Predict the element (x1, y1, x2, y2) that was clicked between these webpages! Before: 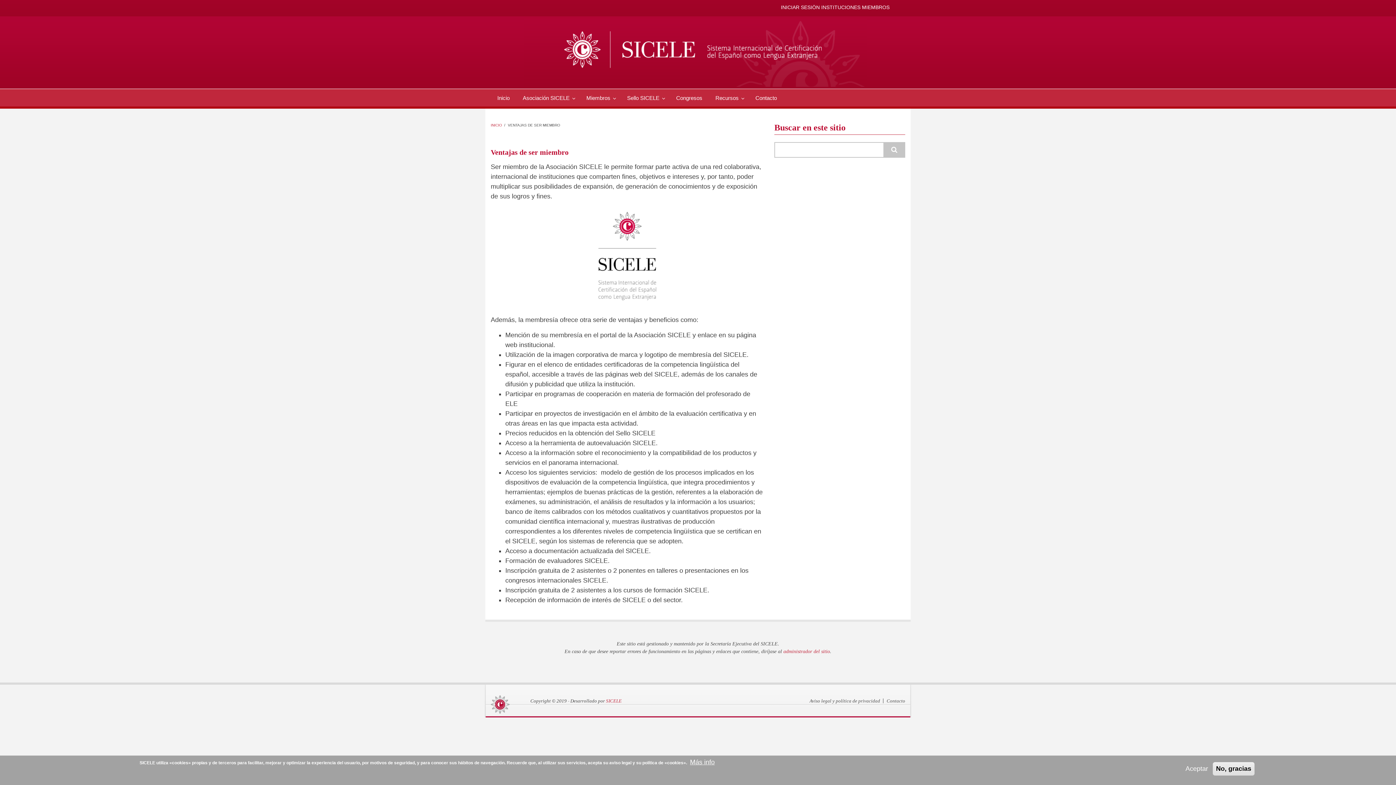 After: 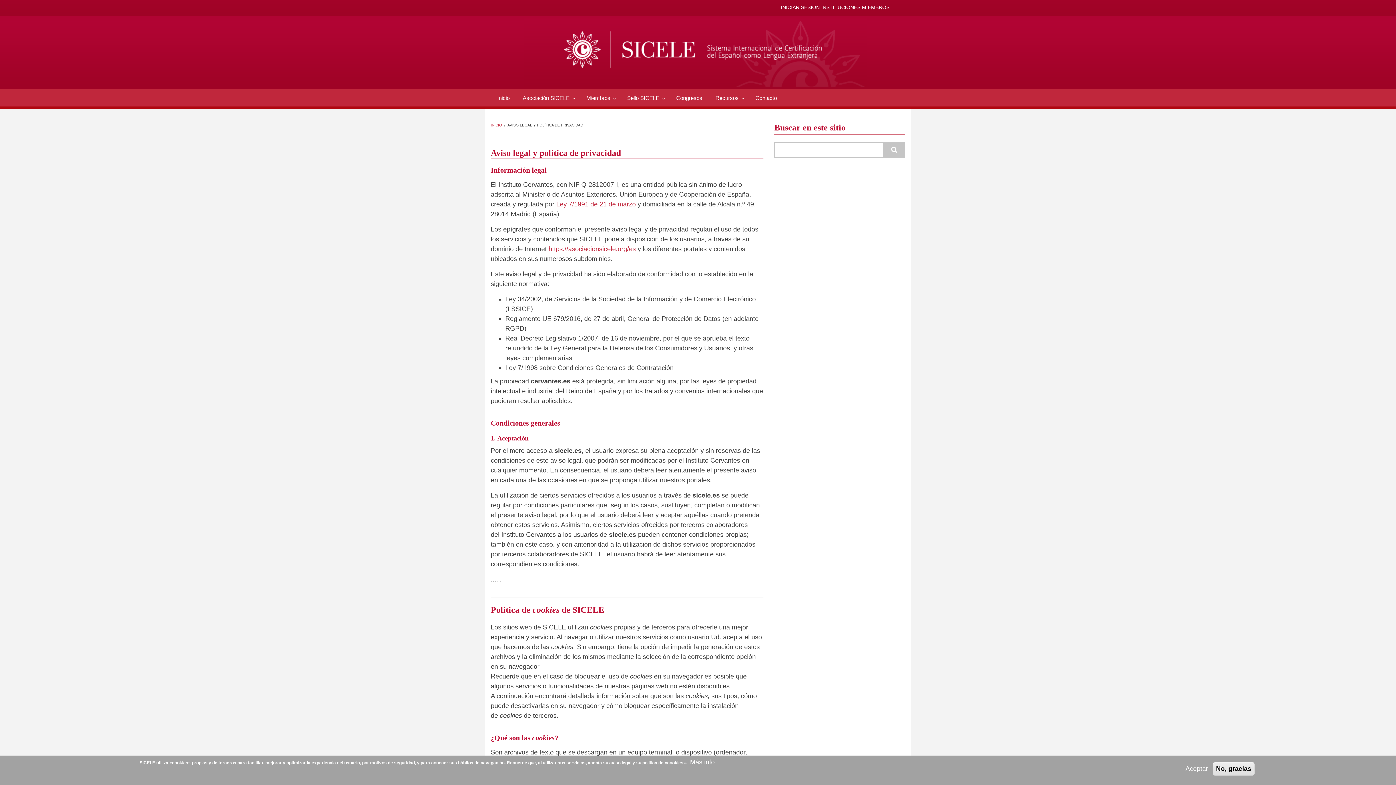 Action: bbox: (807, 698, 883, 703) label: Aviso legal y política de privacidad